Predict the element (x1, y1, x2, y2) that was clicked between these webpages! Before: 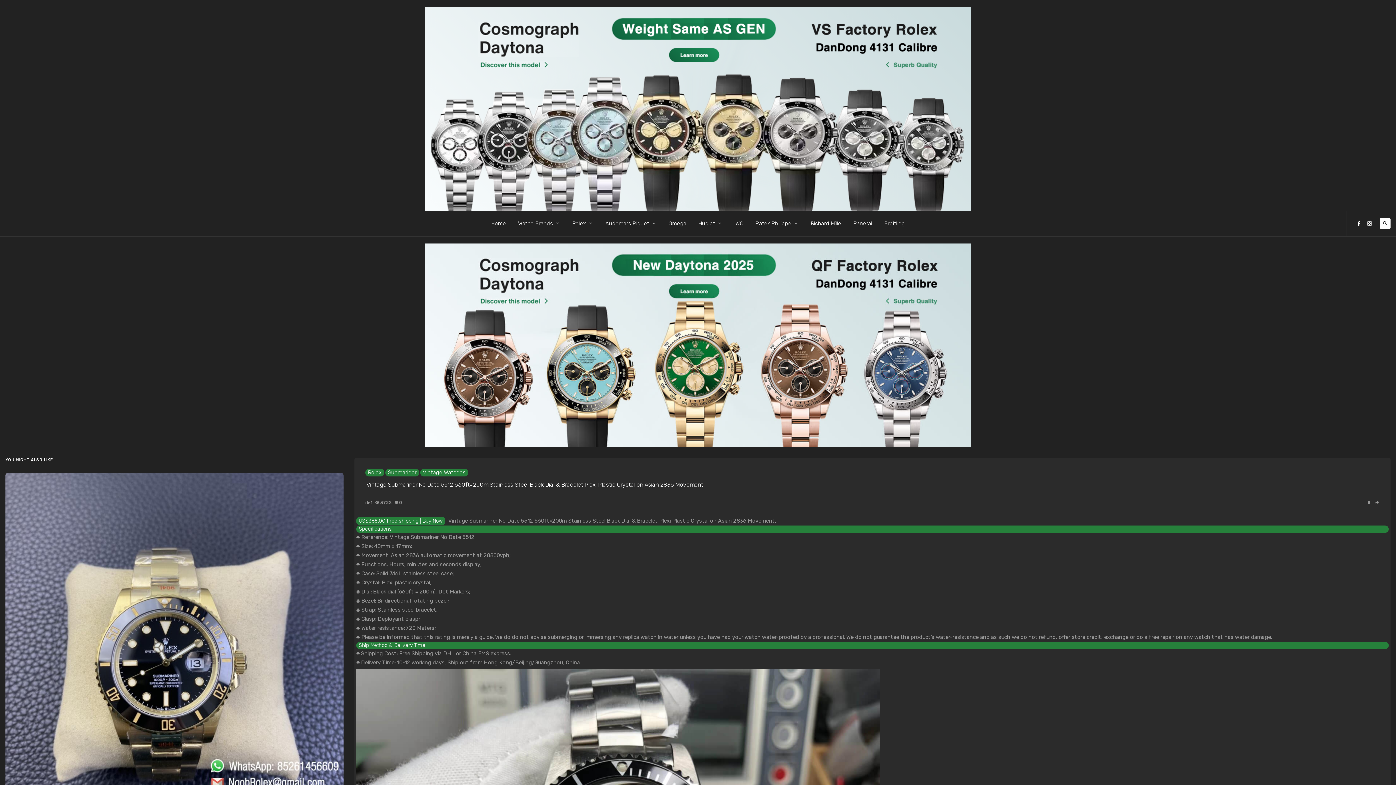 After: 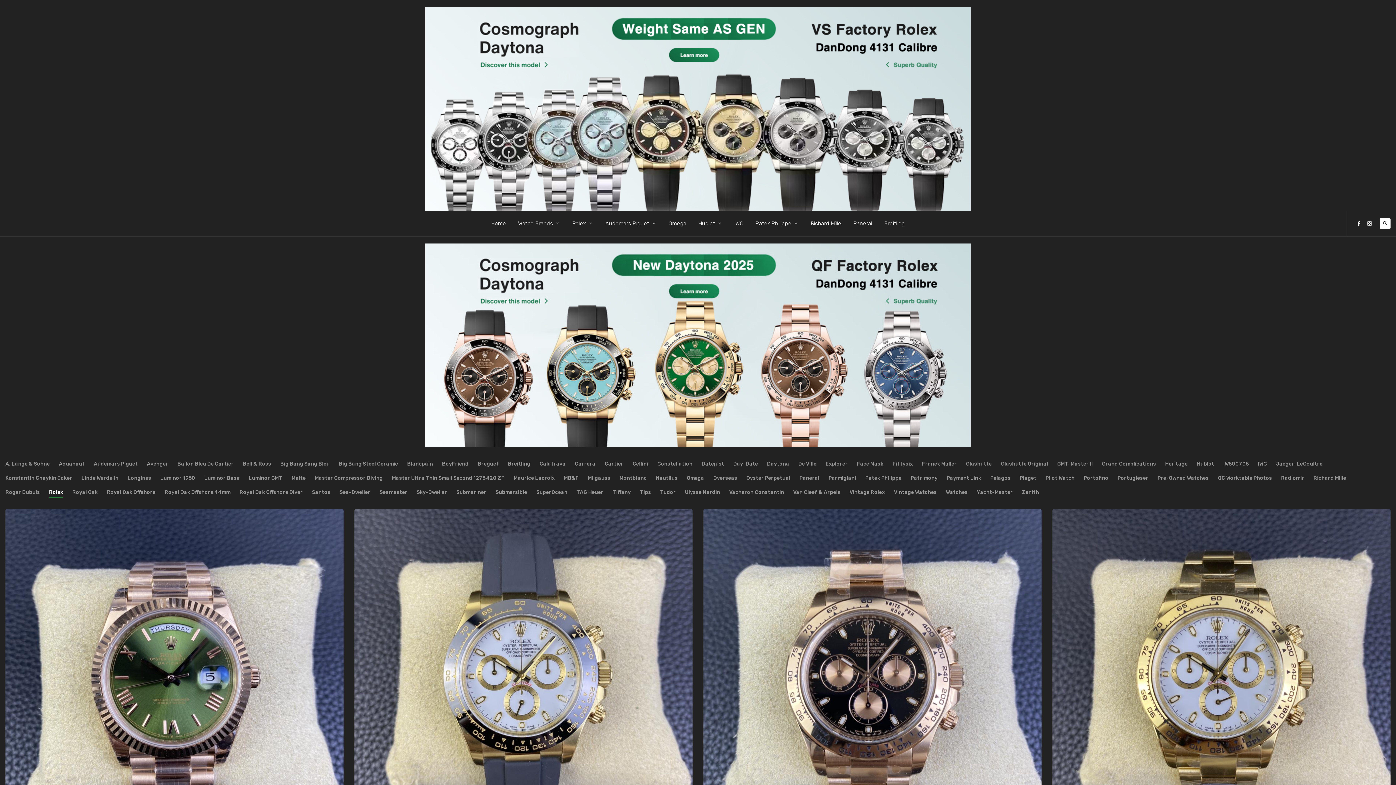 Action: bbox: (365, 469, 384, 476) label: Rolex